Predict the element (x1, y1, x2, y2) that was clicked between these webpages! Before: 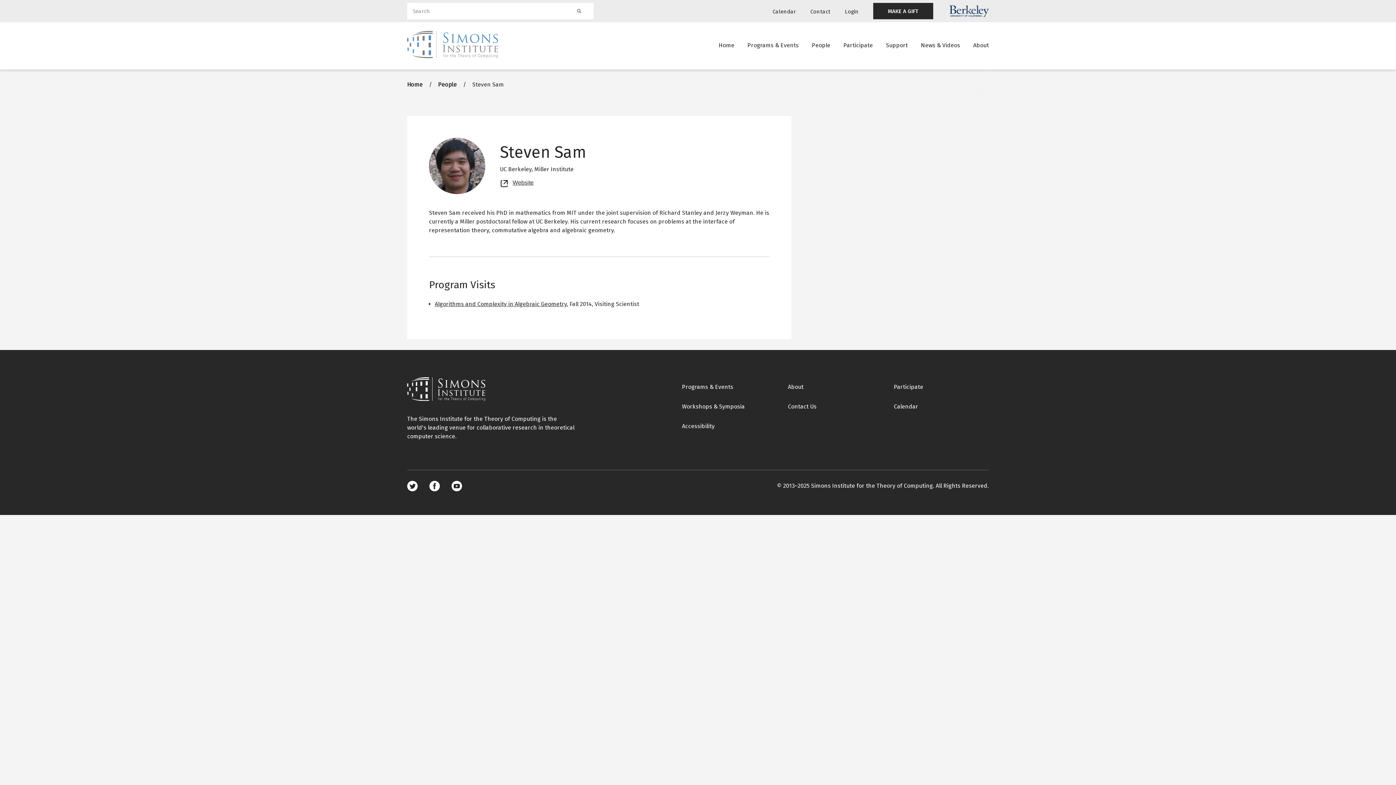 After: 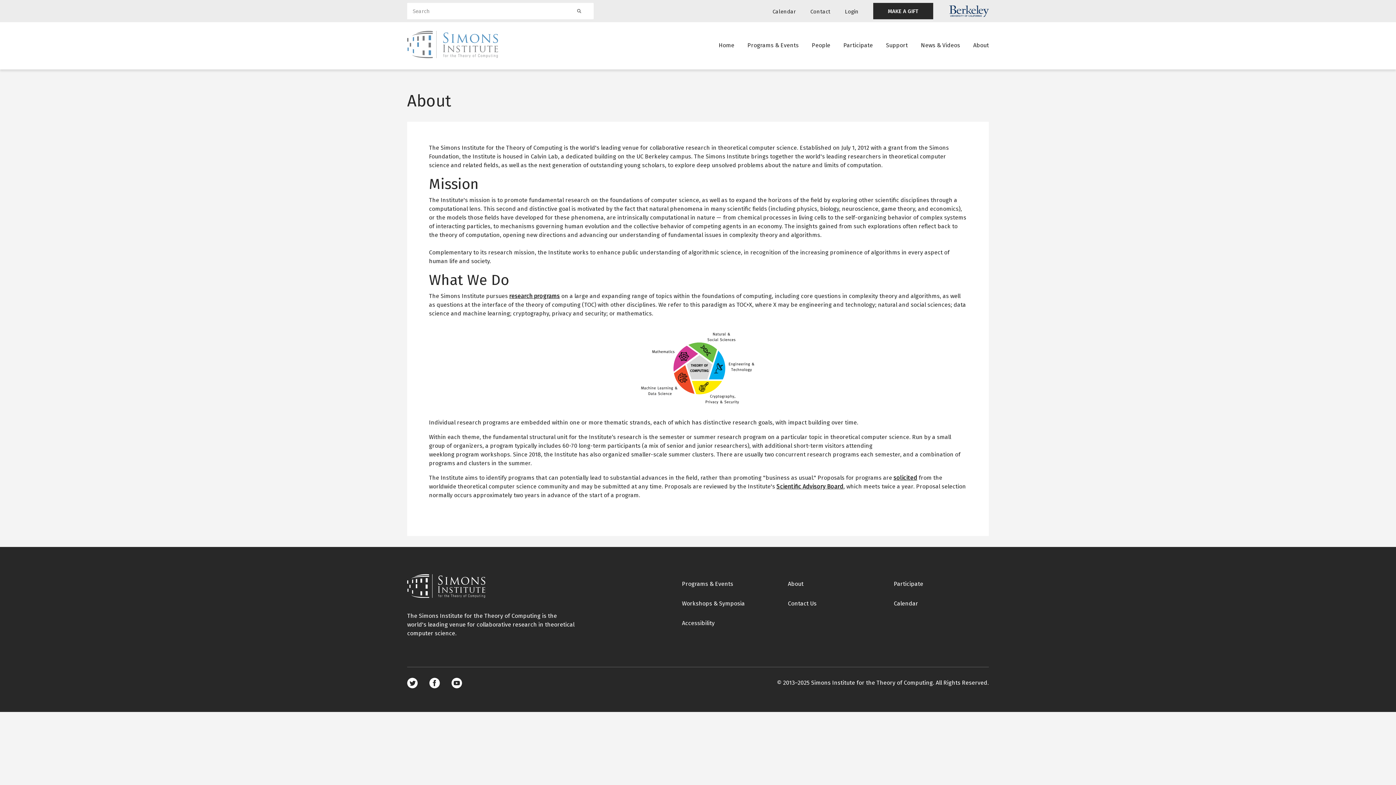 Action: label: About bbox: (788, 382, 803, 391)